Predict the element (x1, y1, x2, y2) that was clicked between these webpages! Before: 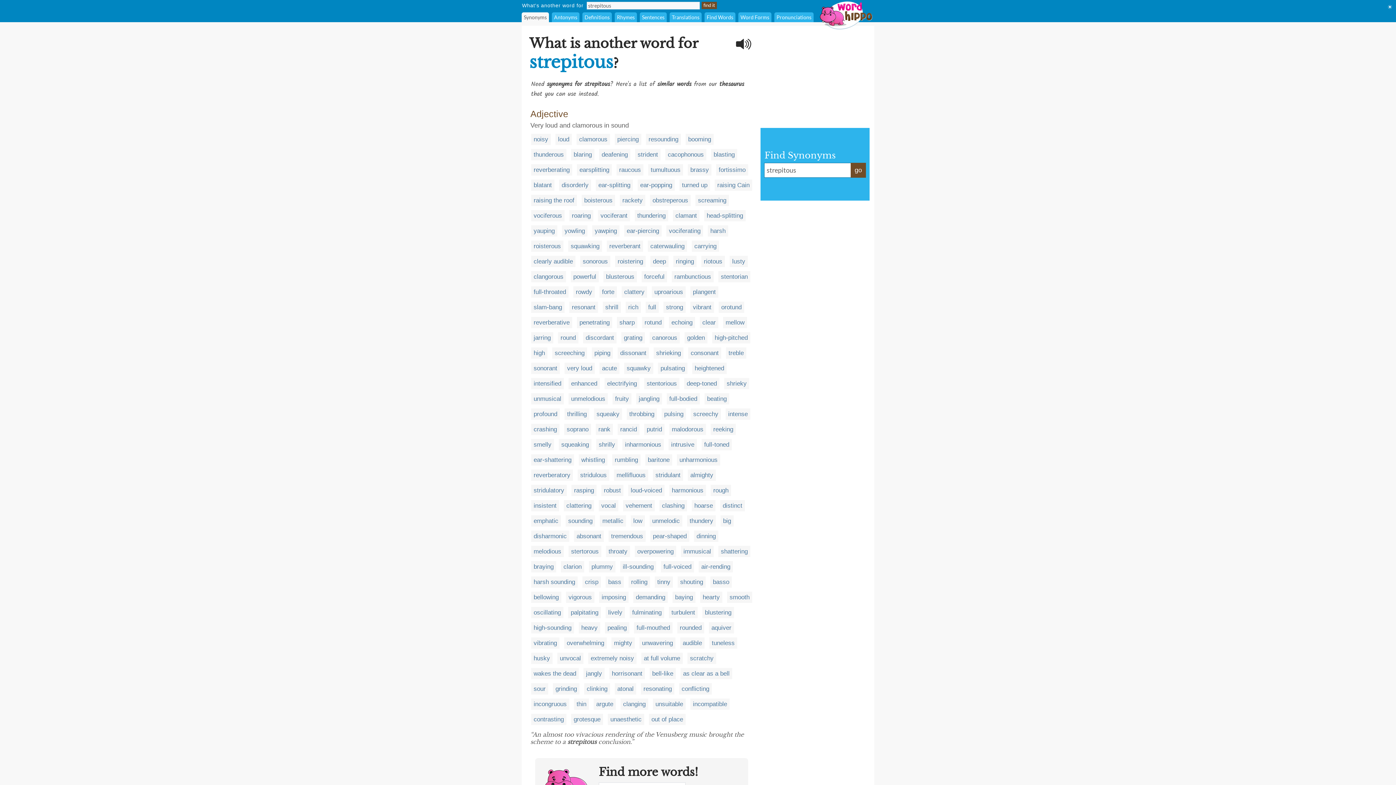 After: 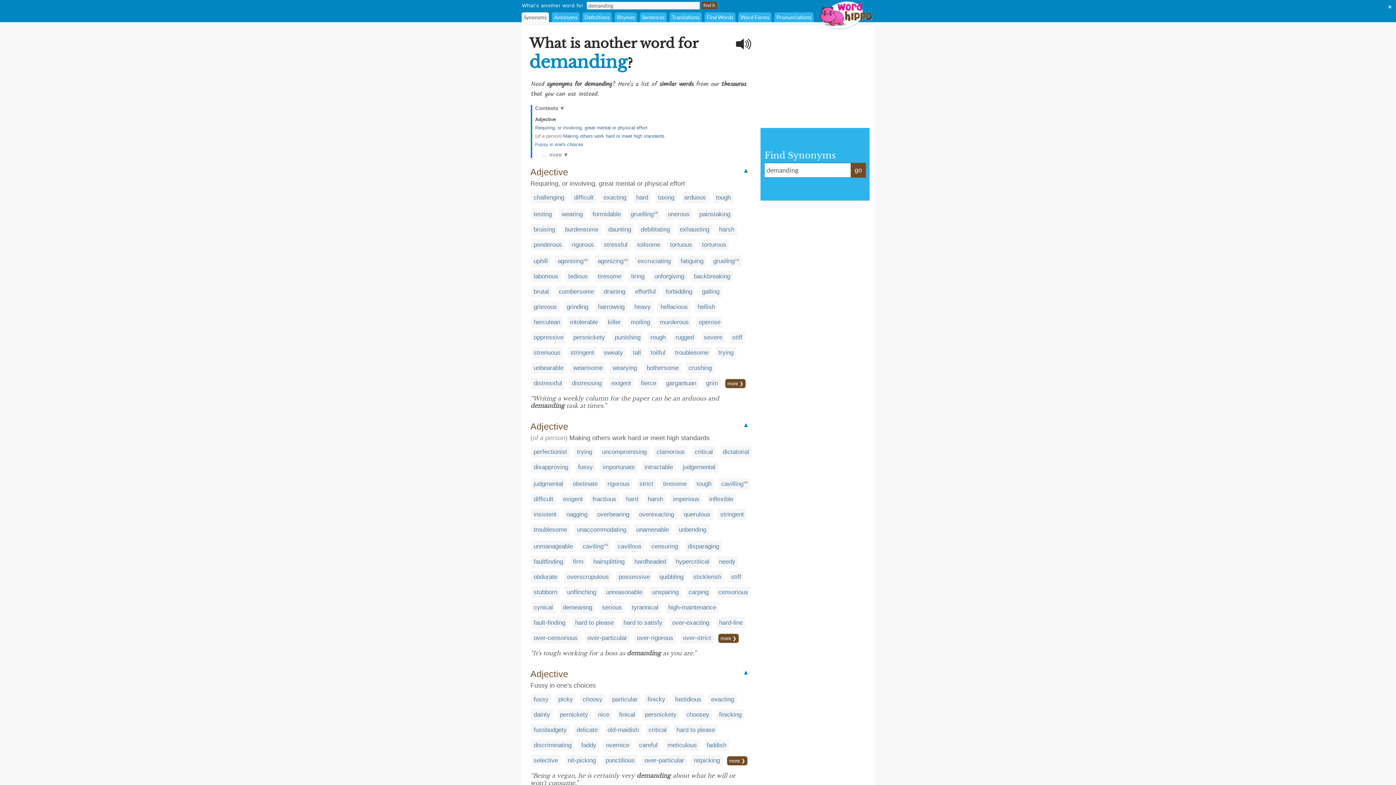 Action: label: demanding bbox: (636, 594, 665, 601)